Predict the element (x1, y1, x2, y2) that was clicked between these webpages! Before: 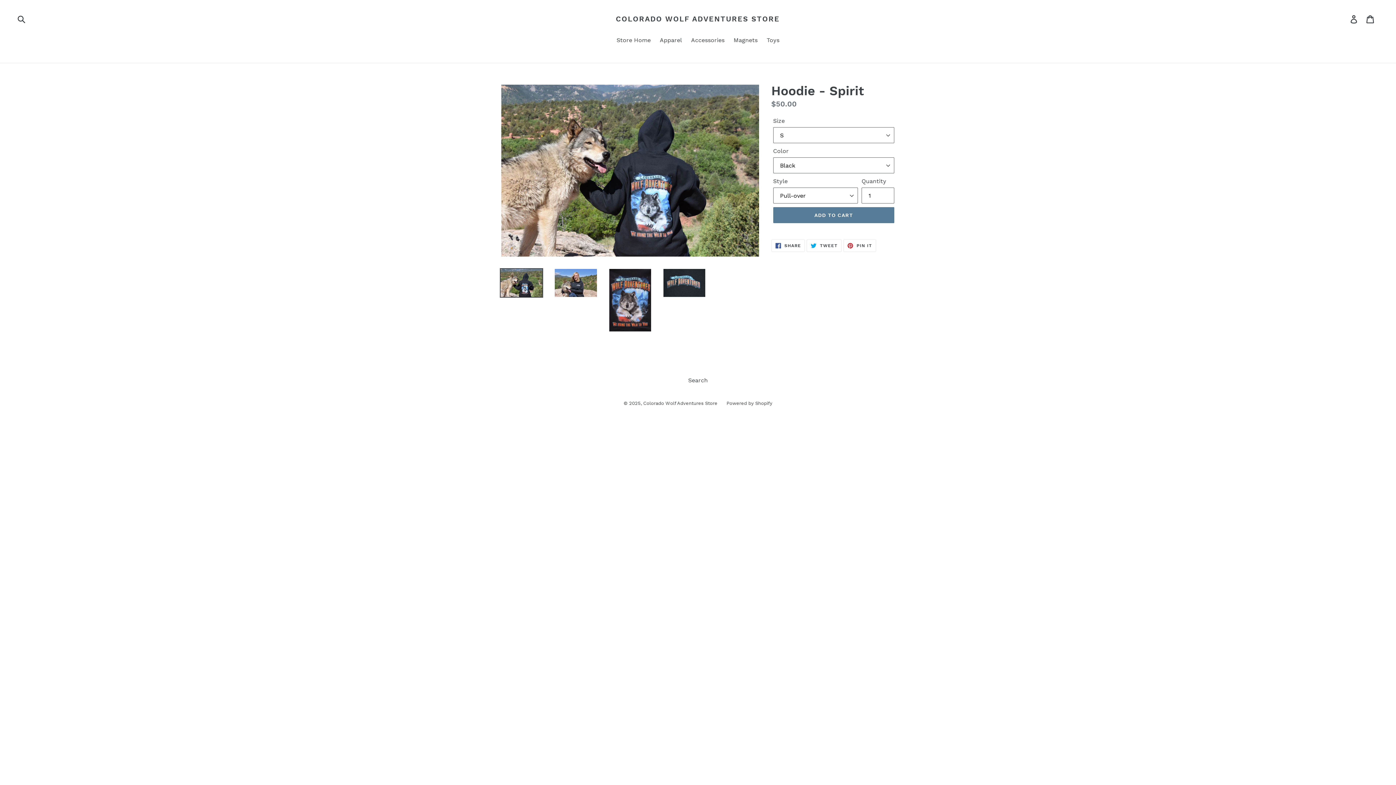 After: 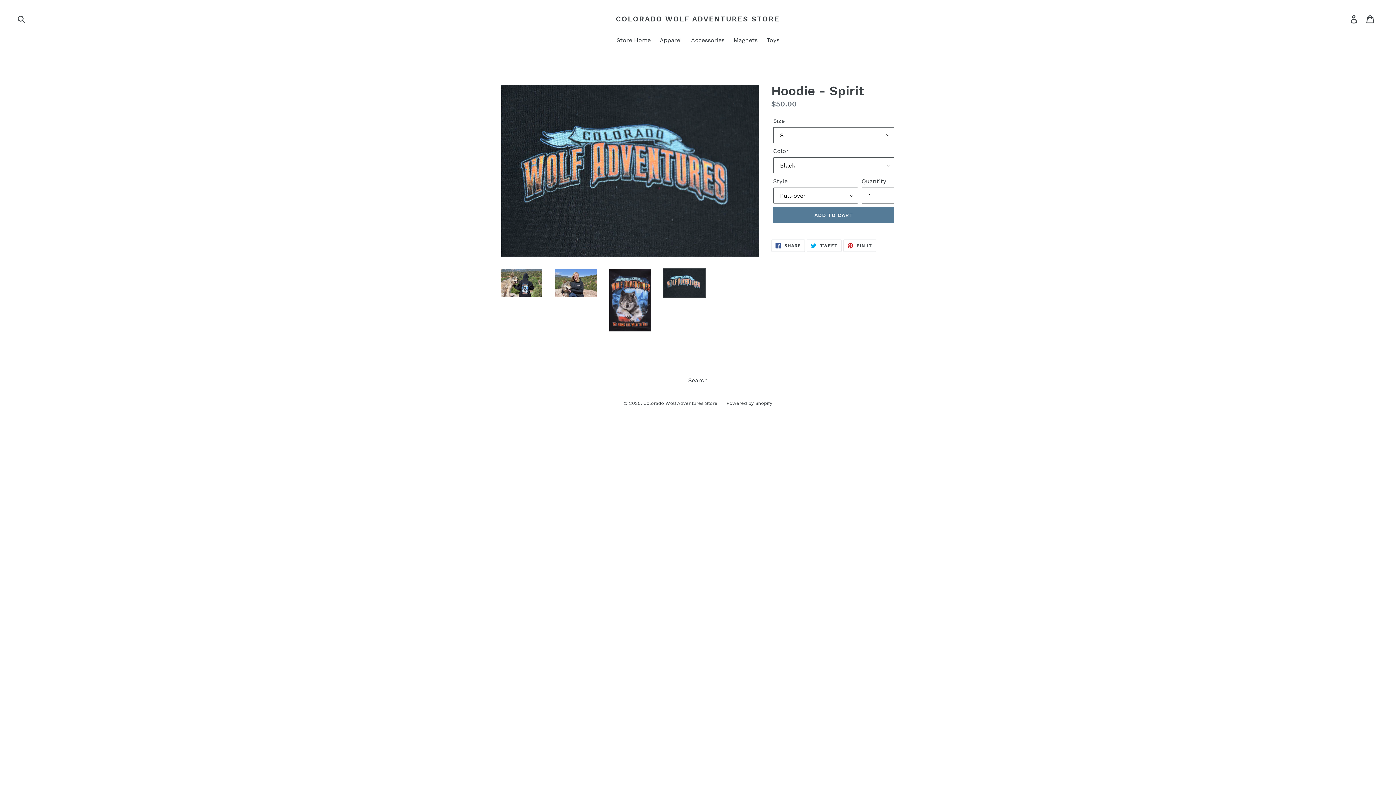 Action: bbox: (662, 268, 706, 297)